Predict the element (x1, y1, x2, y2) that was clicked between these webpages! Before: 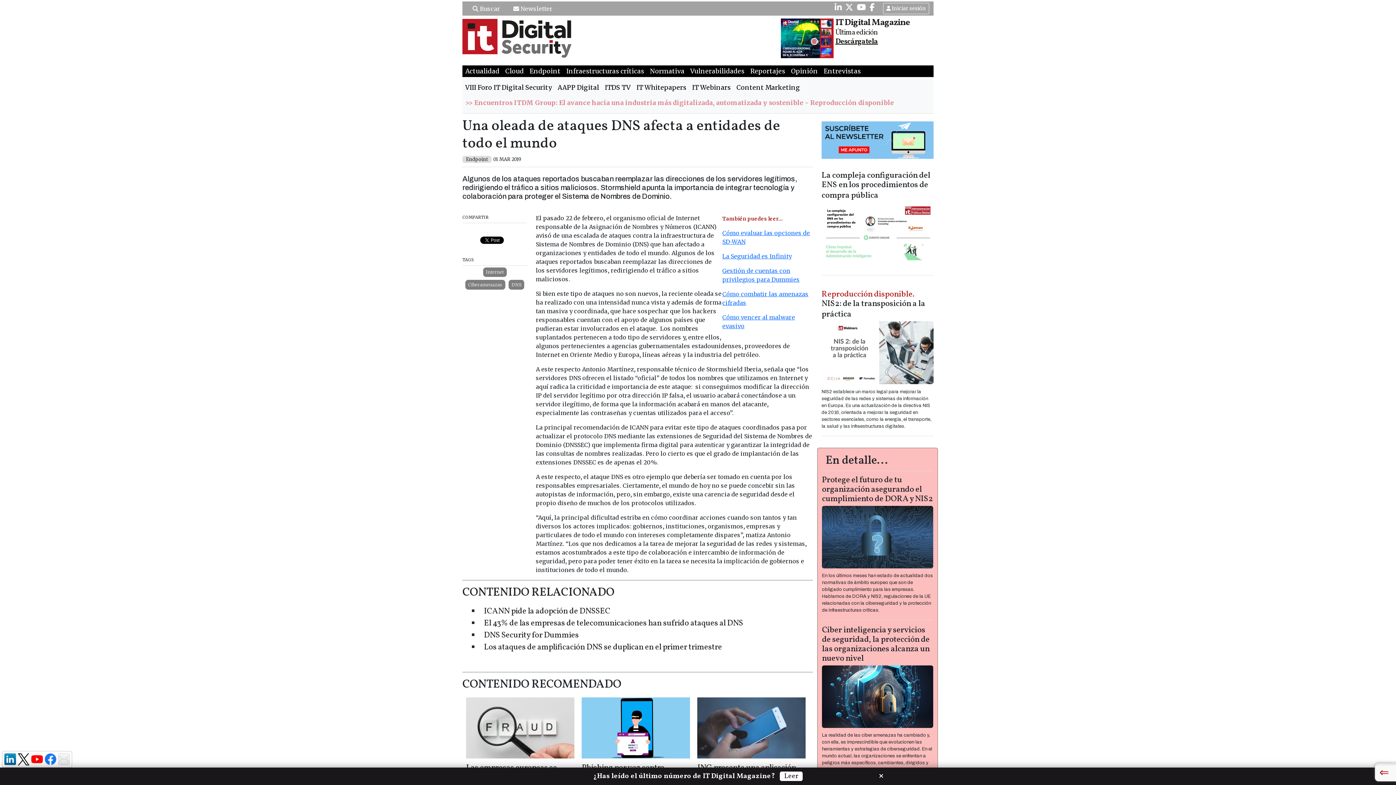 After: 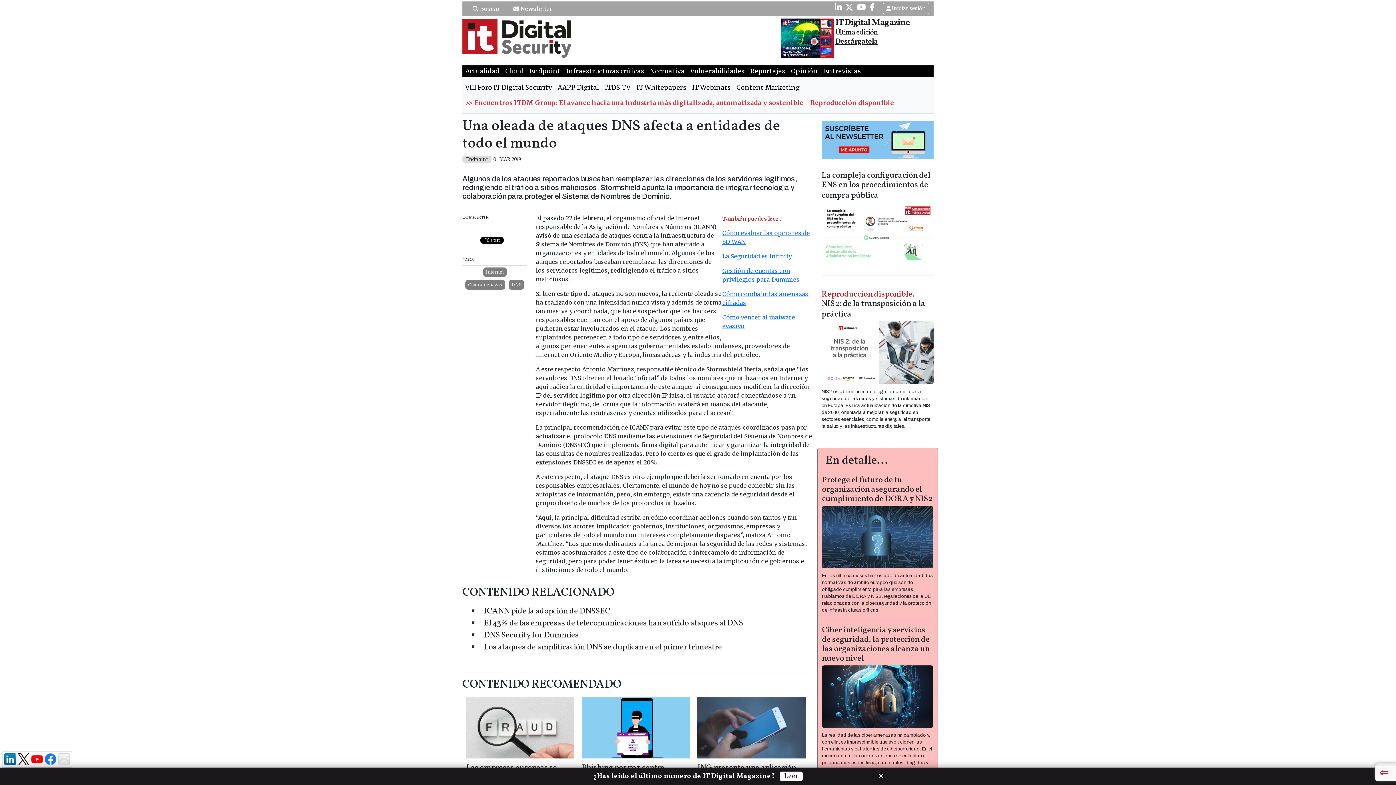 Action: label: Cloud bbox: (502, 65, 526, 77)